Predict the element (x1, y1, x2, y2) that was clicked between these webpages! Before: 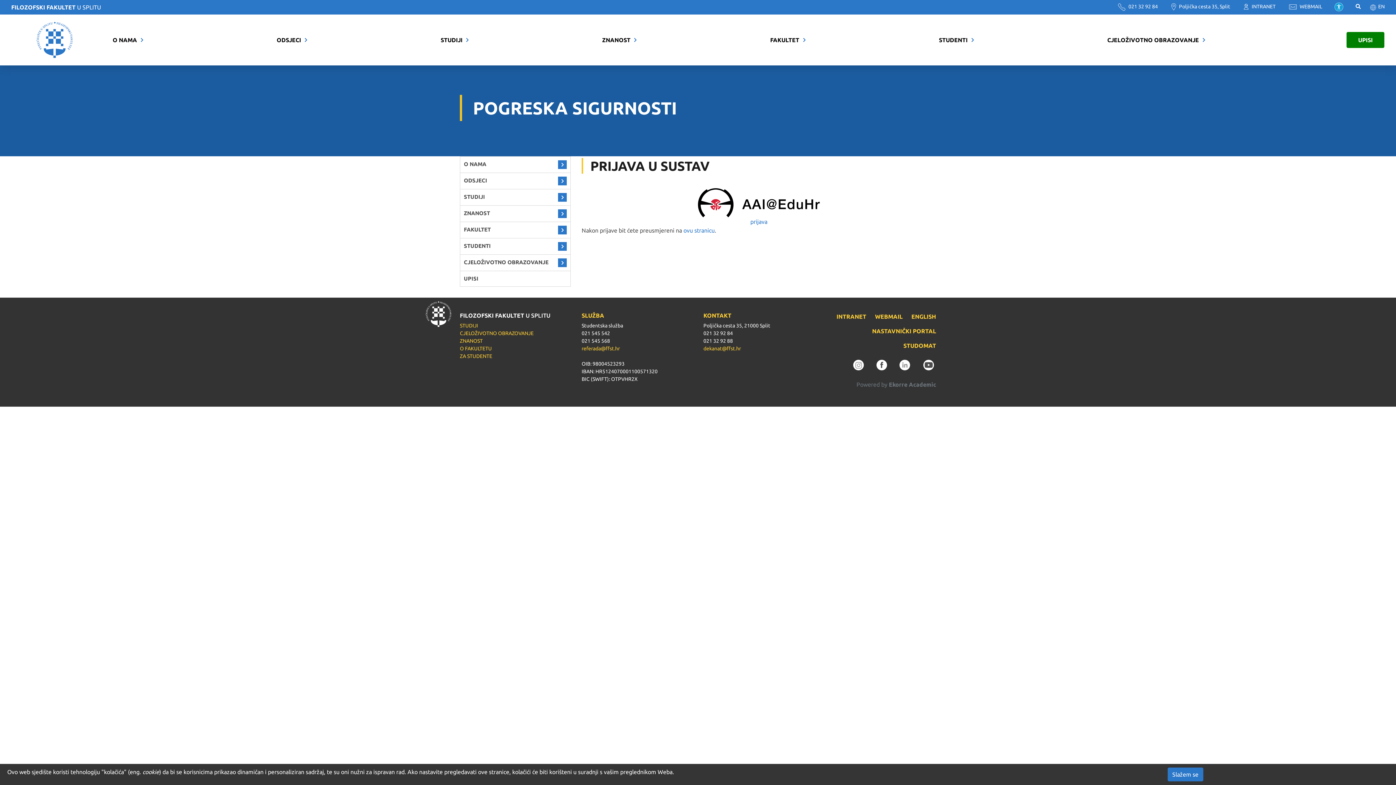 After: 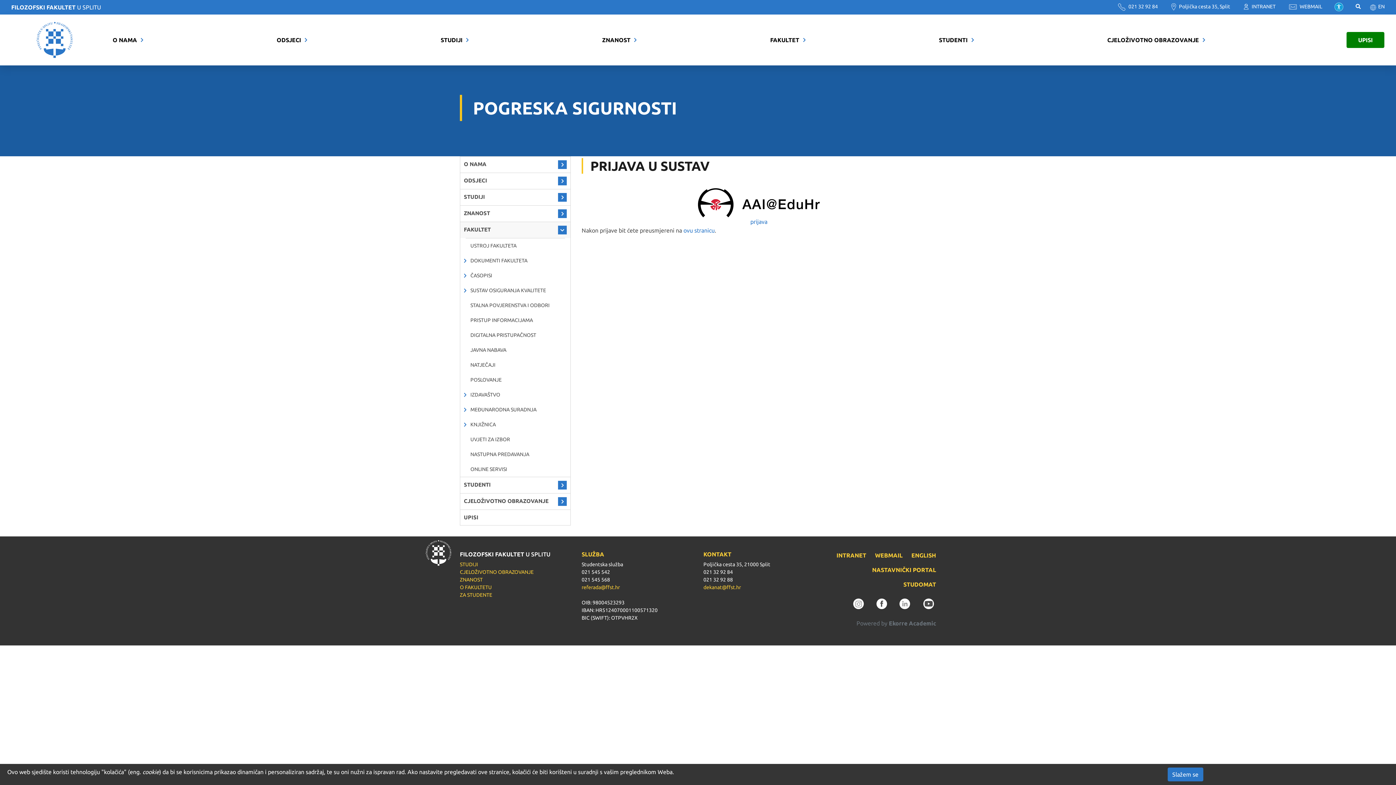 Action: bbox: (554, 222, 570, 238)